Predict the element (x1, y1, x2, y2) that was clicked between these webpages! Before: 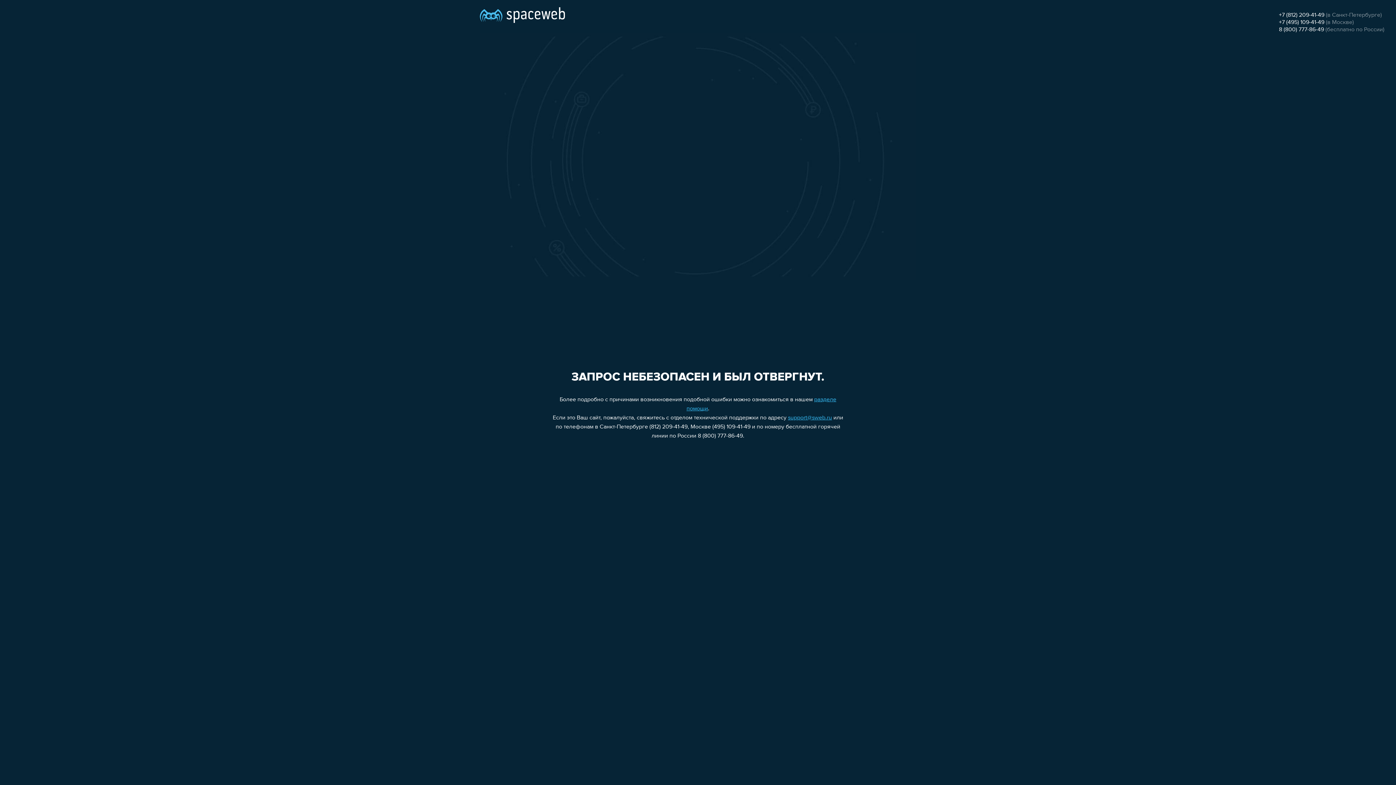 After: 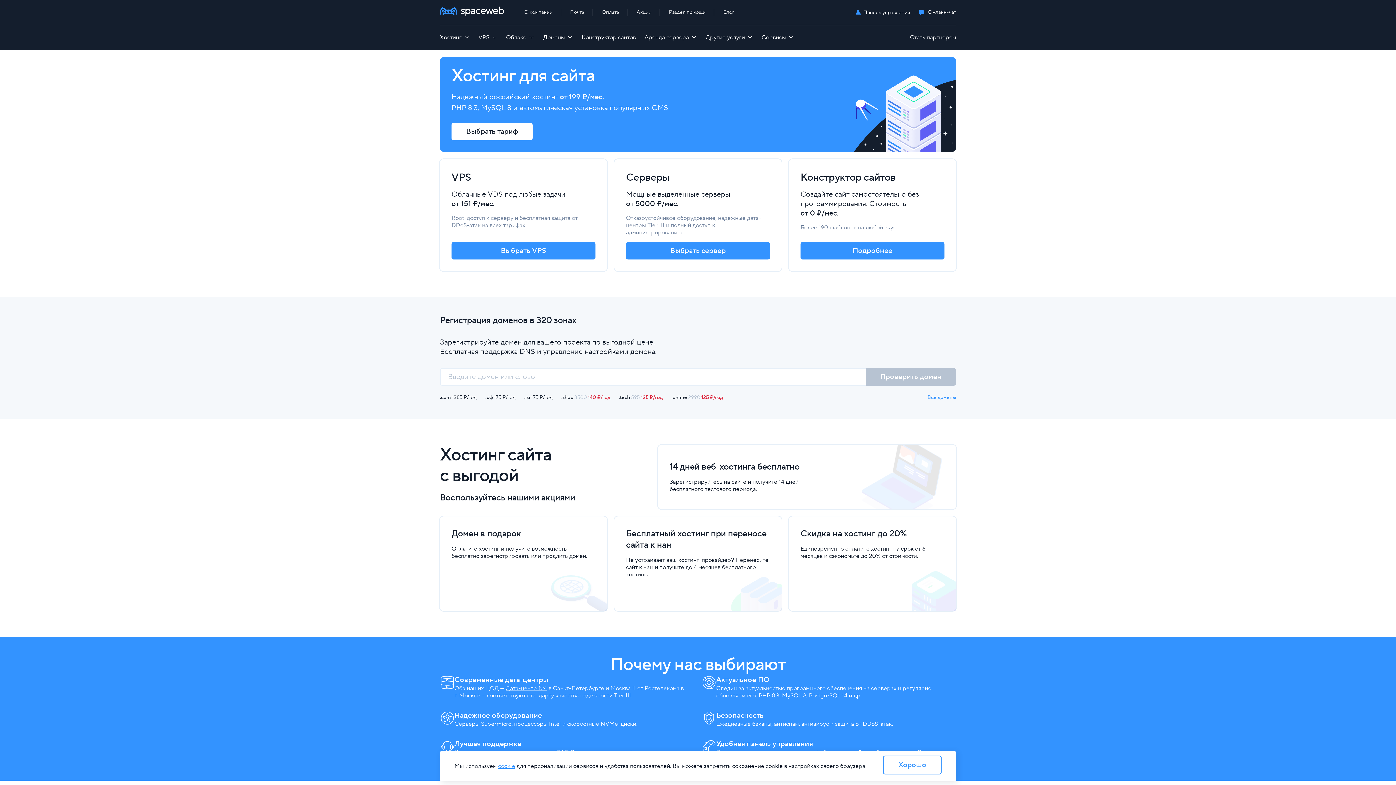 Action: bbox: (480, 0, 565, 25)